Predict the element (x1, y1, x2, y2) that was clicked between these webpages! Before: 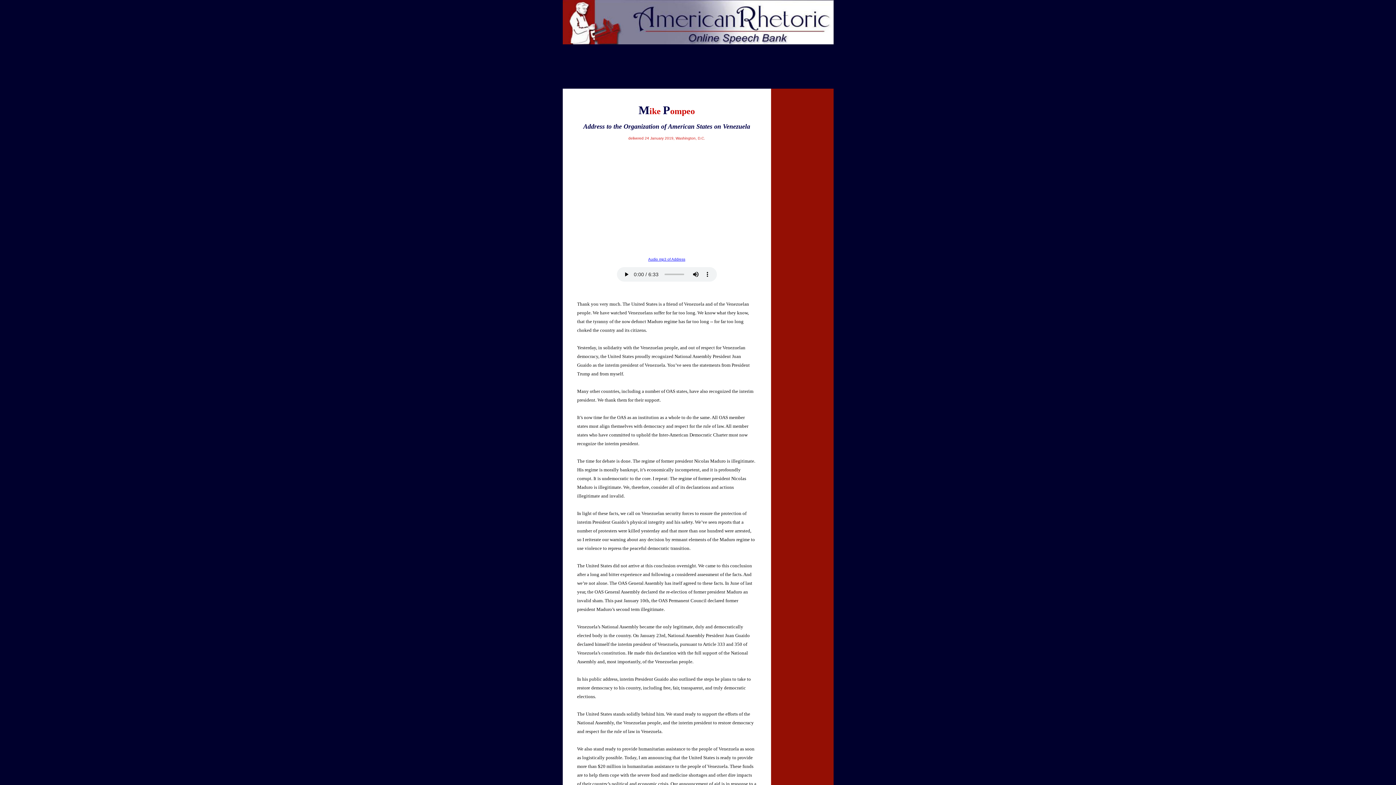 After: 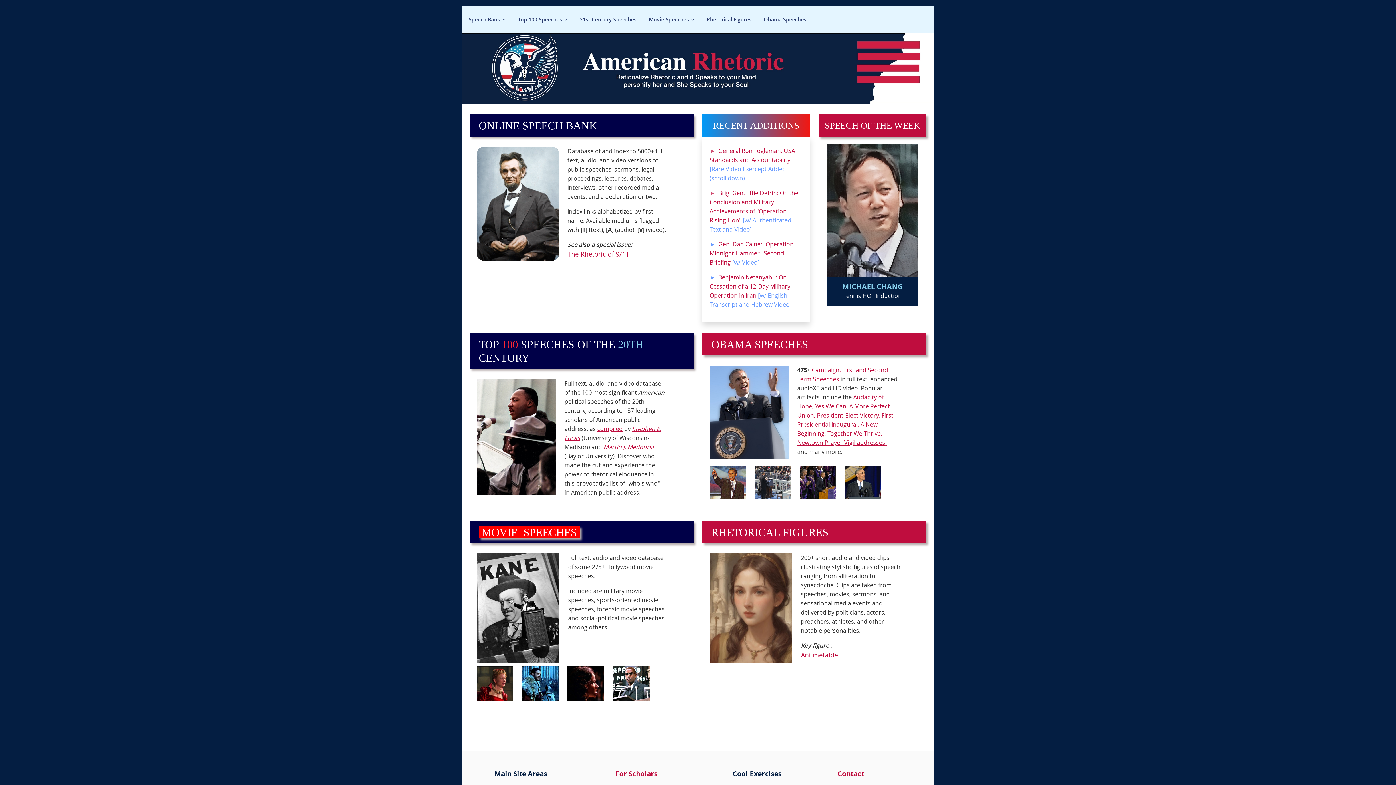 Action: bbox: (562, 39, 833, 45)